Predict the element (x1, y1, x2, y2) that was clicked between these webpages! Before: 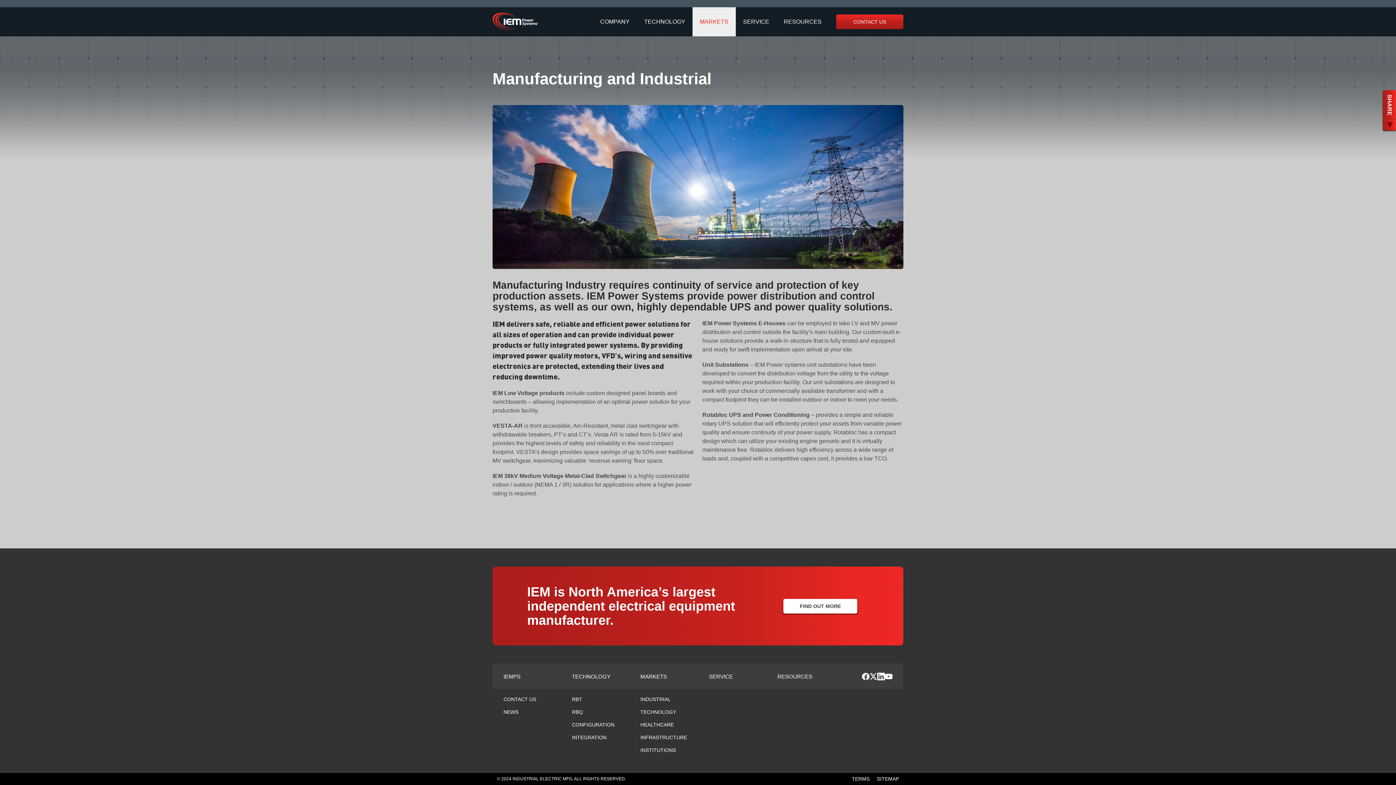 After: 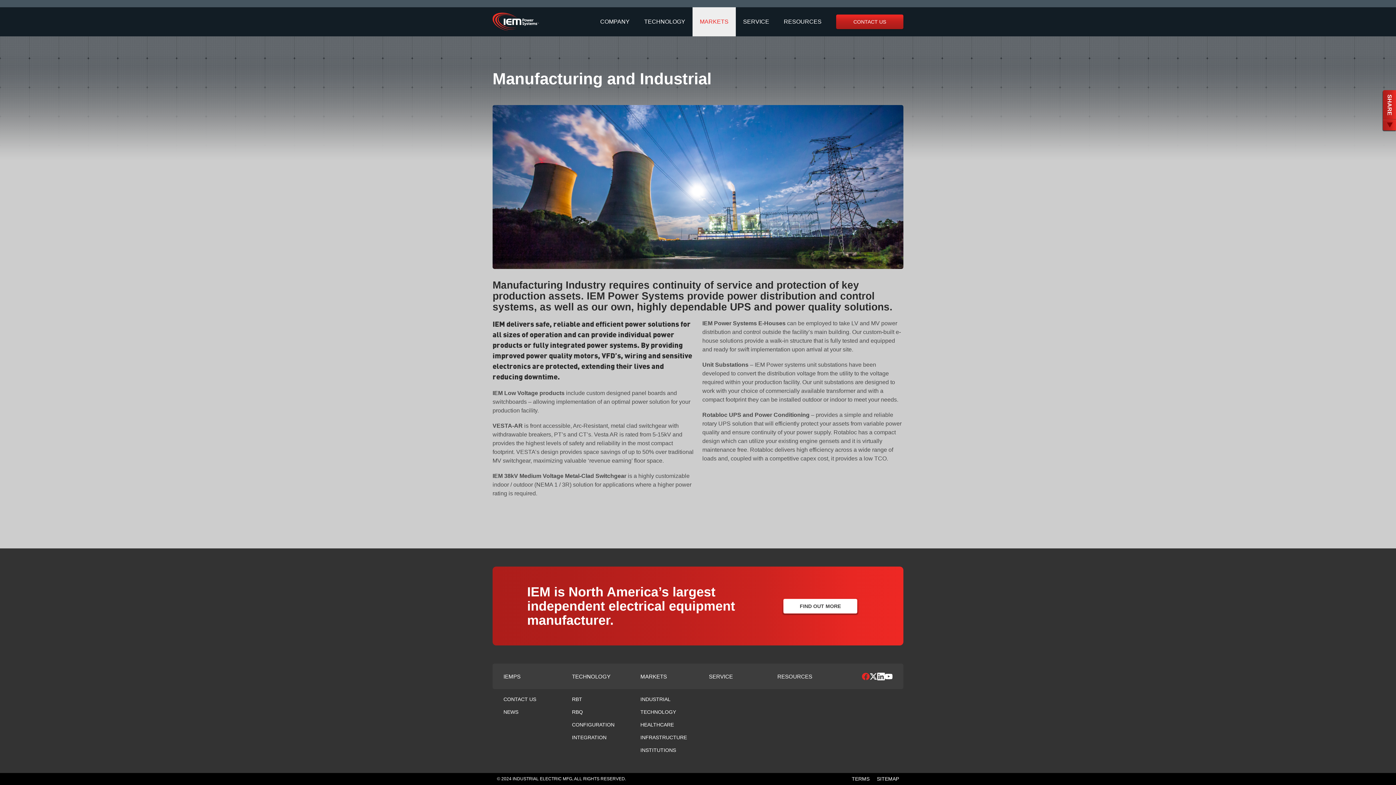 Action: label: social-link bbox: (862, 675, 869, 681)